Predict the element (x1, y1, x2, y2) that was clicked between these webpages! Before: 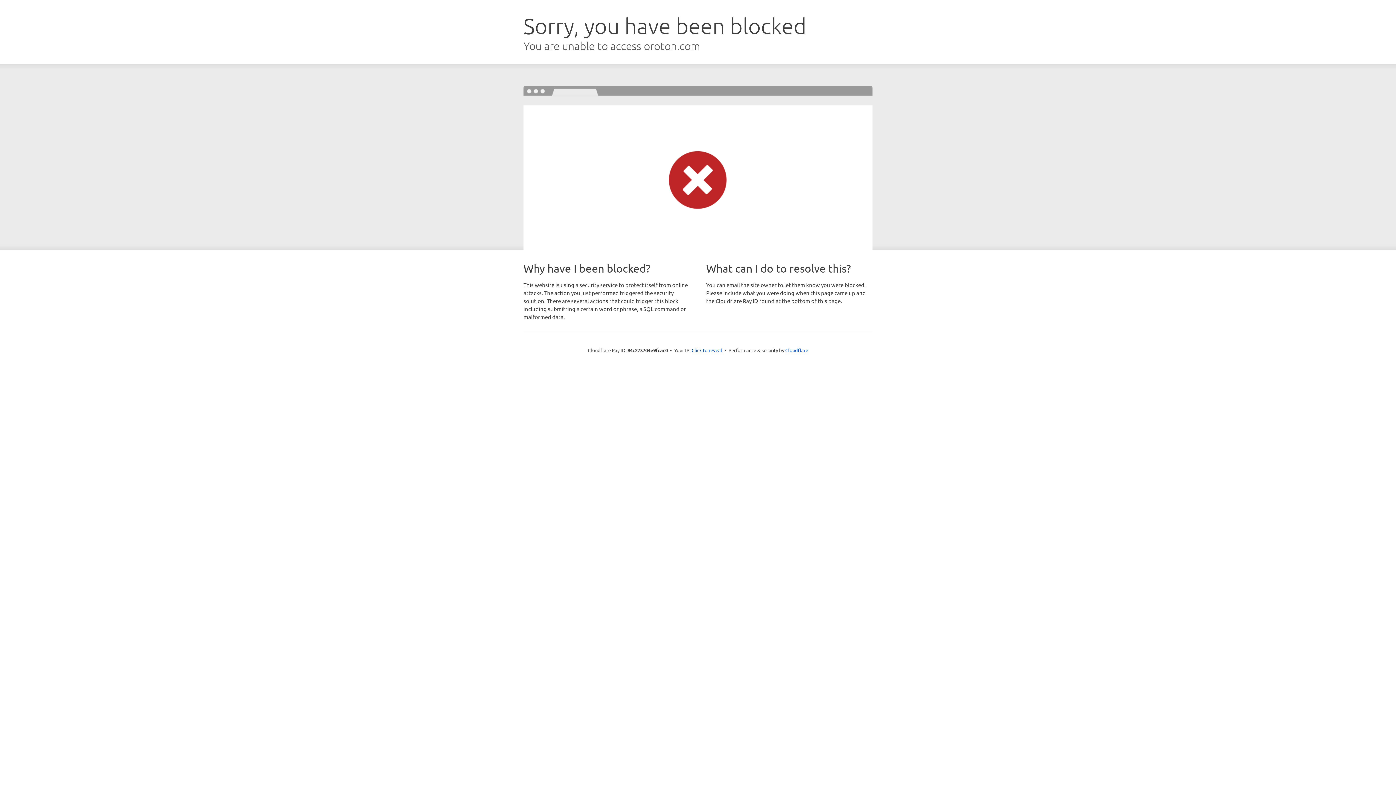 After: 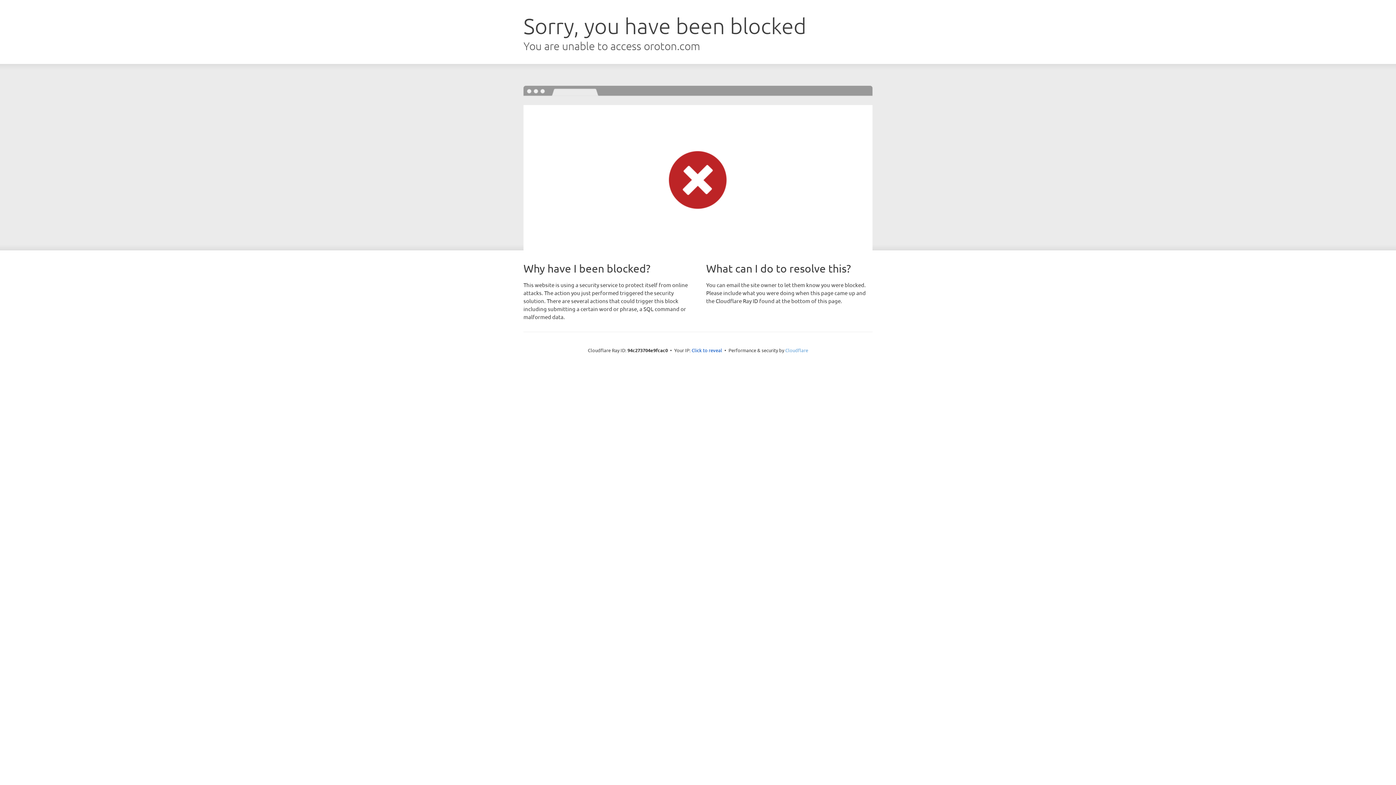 Action: label: Cloudflare bbox: (785, 347, 808, 353)